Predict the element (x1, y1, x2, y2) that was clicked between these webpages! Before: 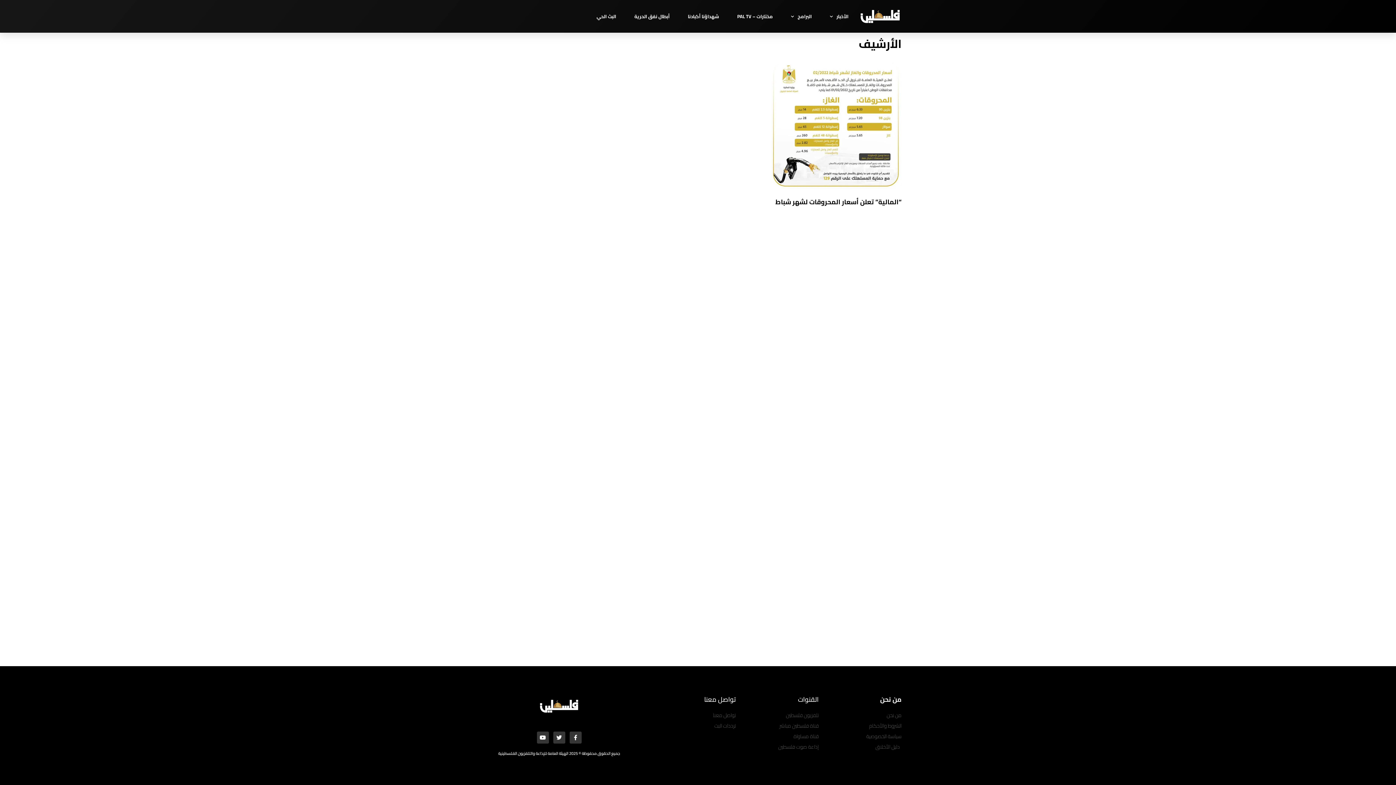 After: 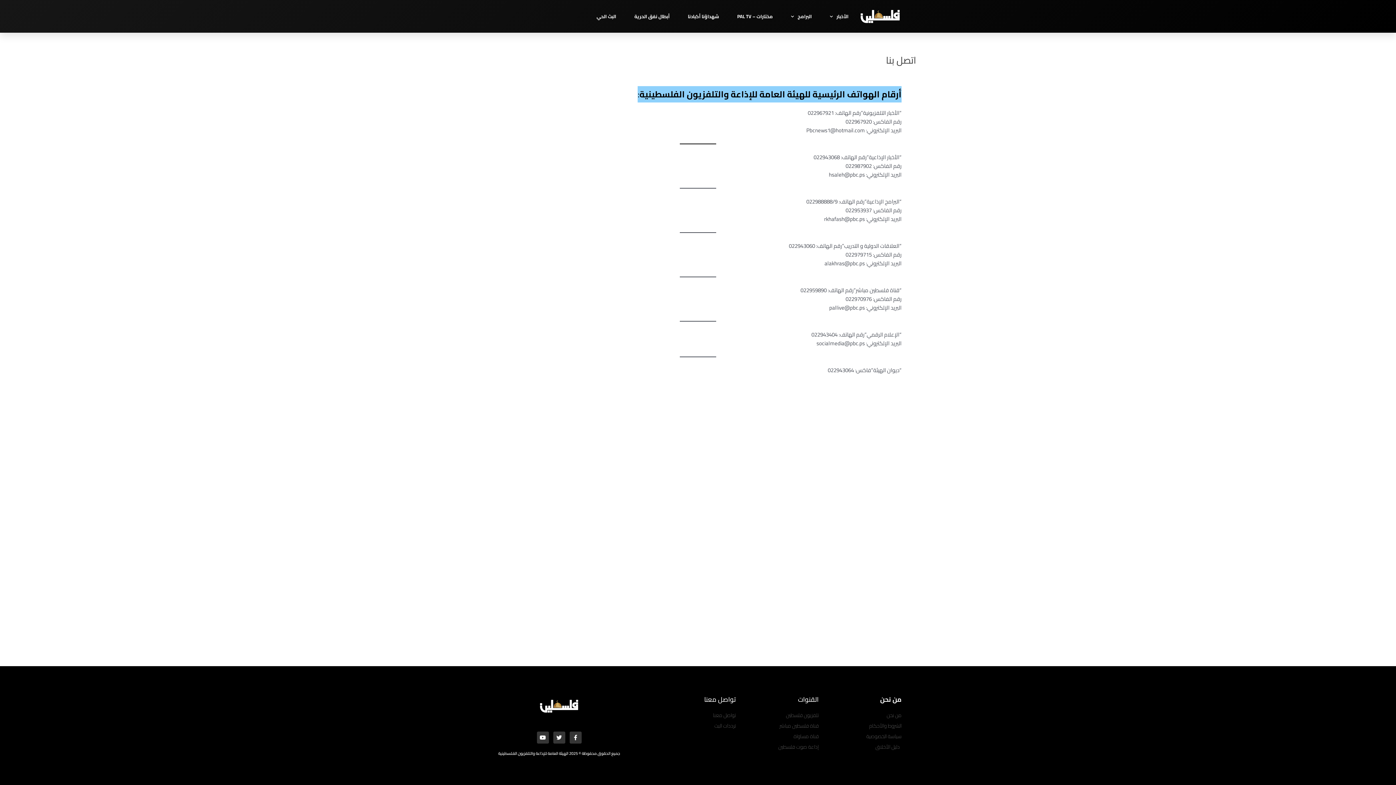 Action: label: تواصل معنا bbox: (660, 711, 736, 720)